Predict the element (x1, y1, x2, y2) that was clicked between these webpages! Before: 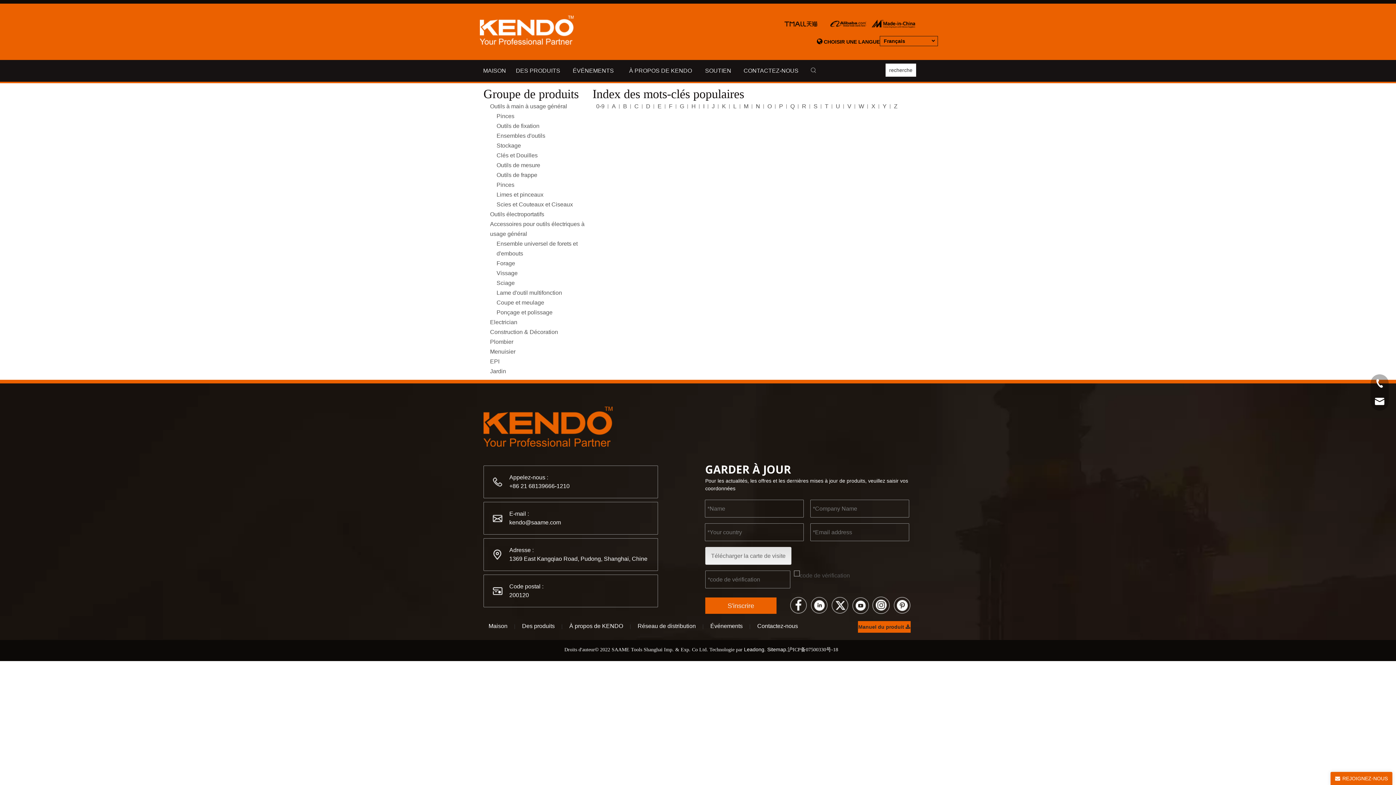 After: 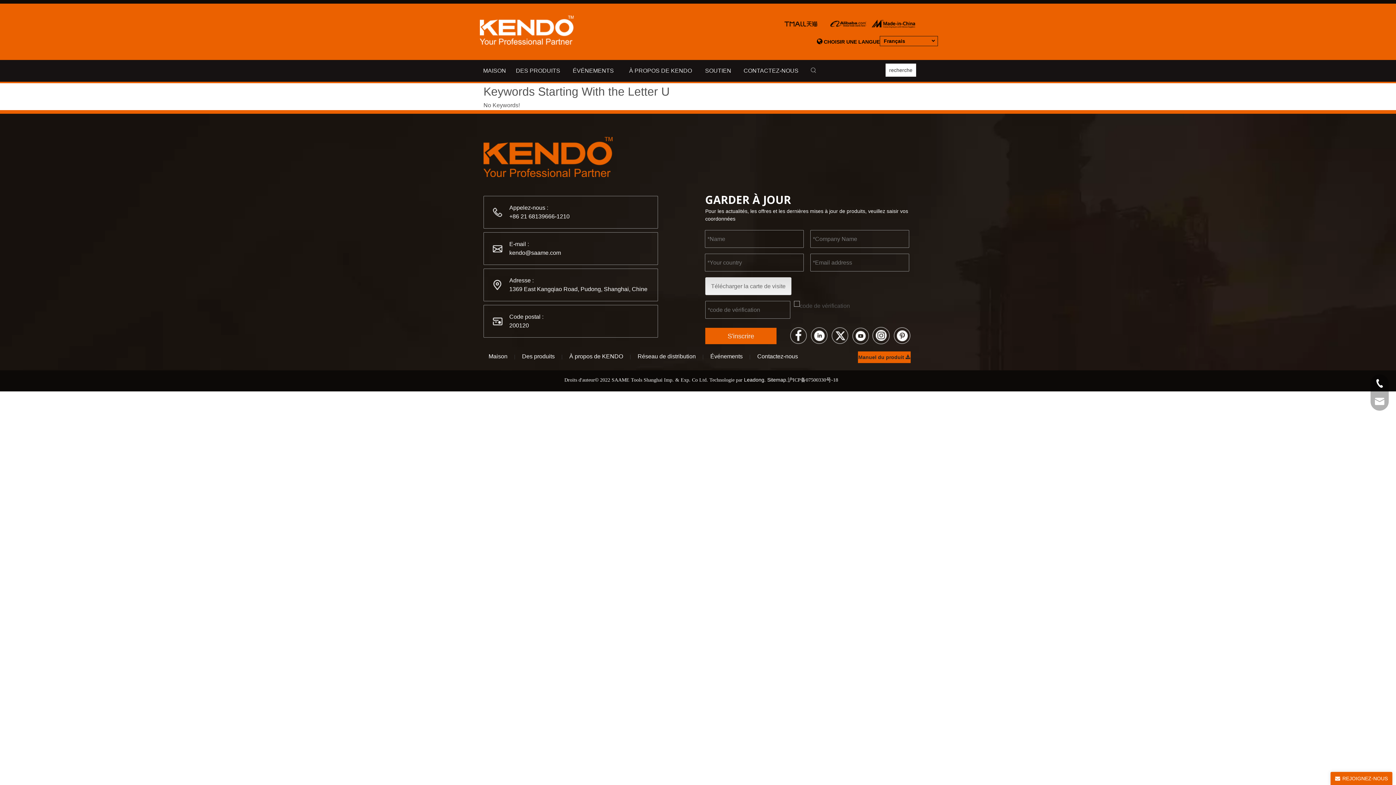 Action: label: U bbox: (832, 101, 844, 111)